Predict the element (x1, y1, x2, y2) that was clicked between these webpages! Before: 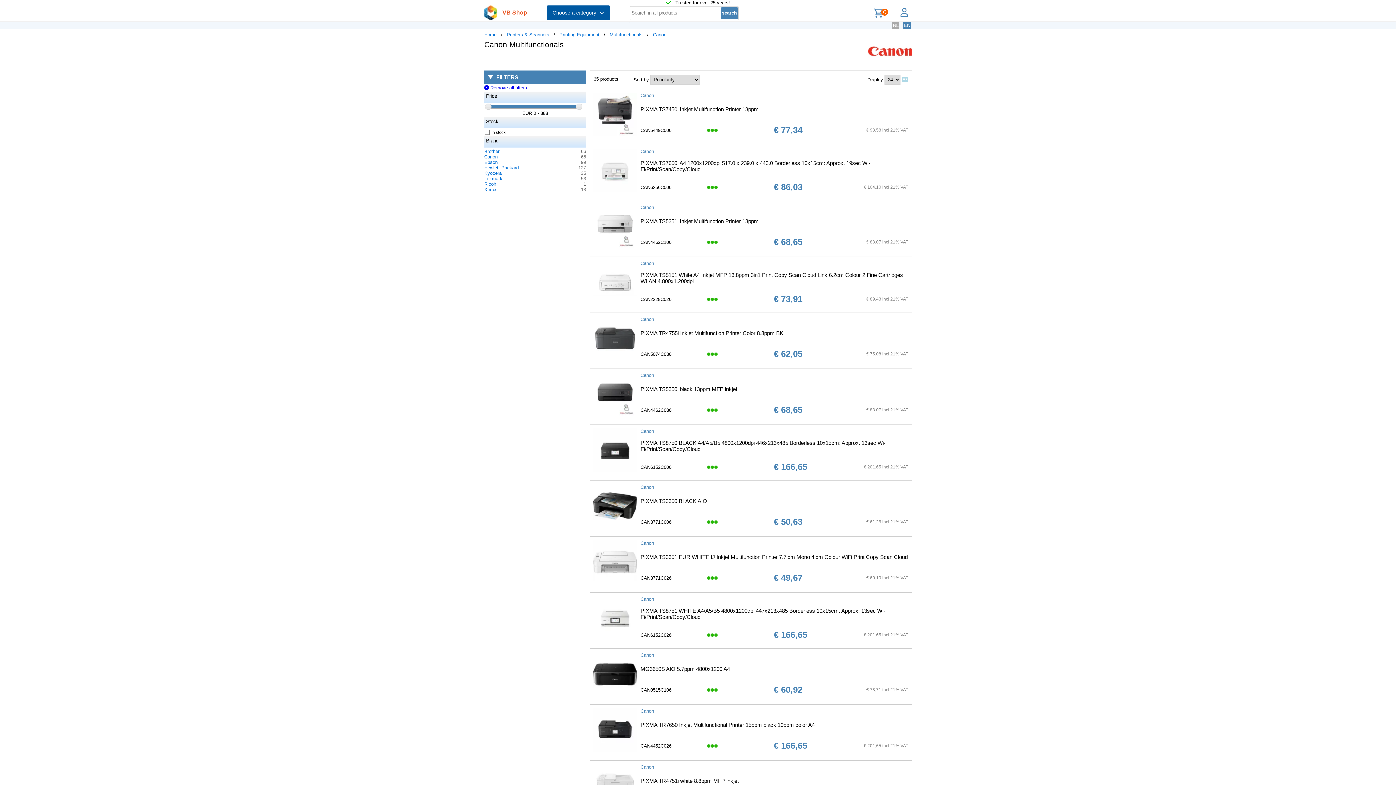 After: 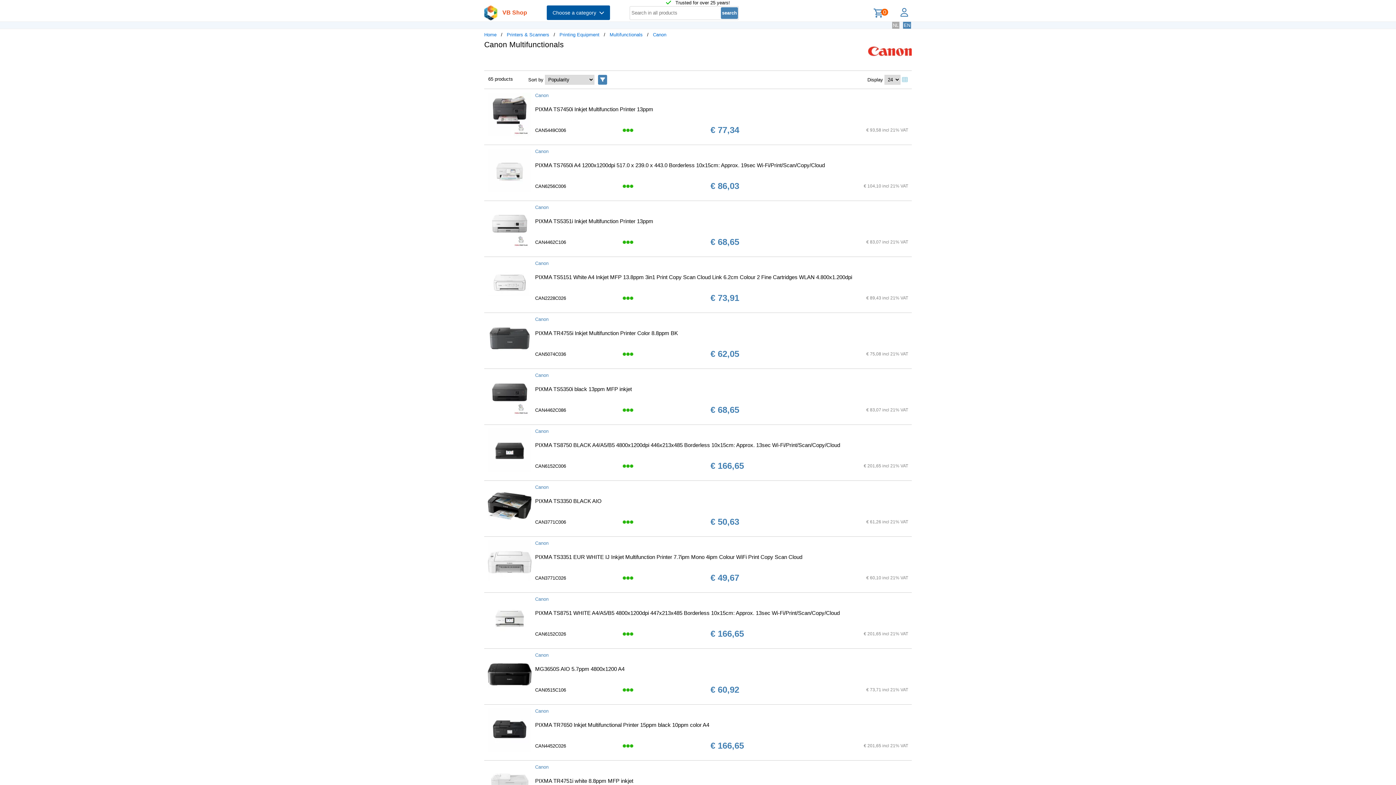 Action: label:   FILTERS bbox: (484, 70, 586, 80)